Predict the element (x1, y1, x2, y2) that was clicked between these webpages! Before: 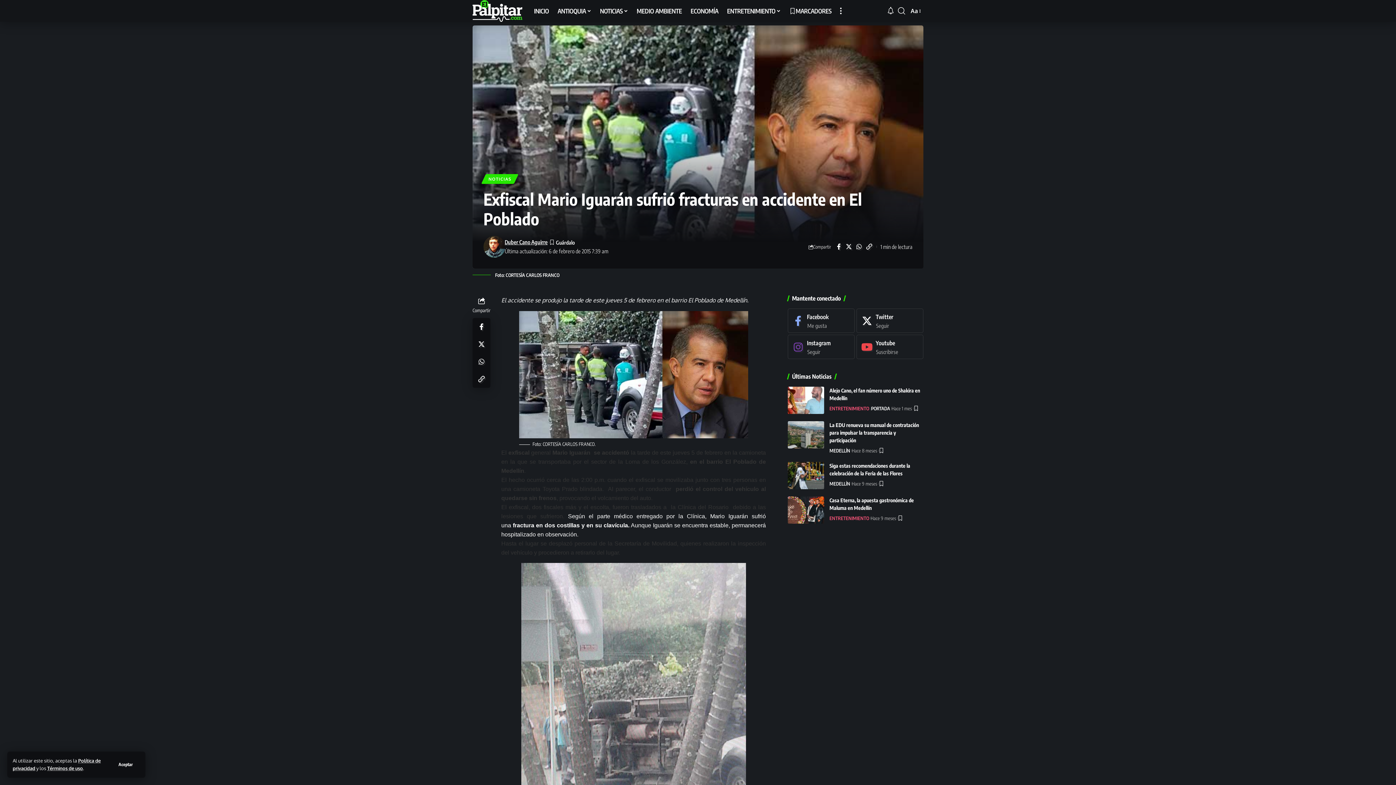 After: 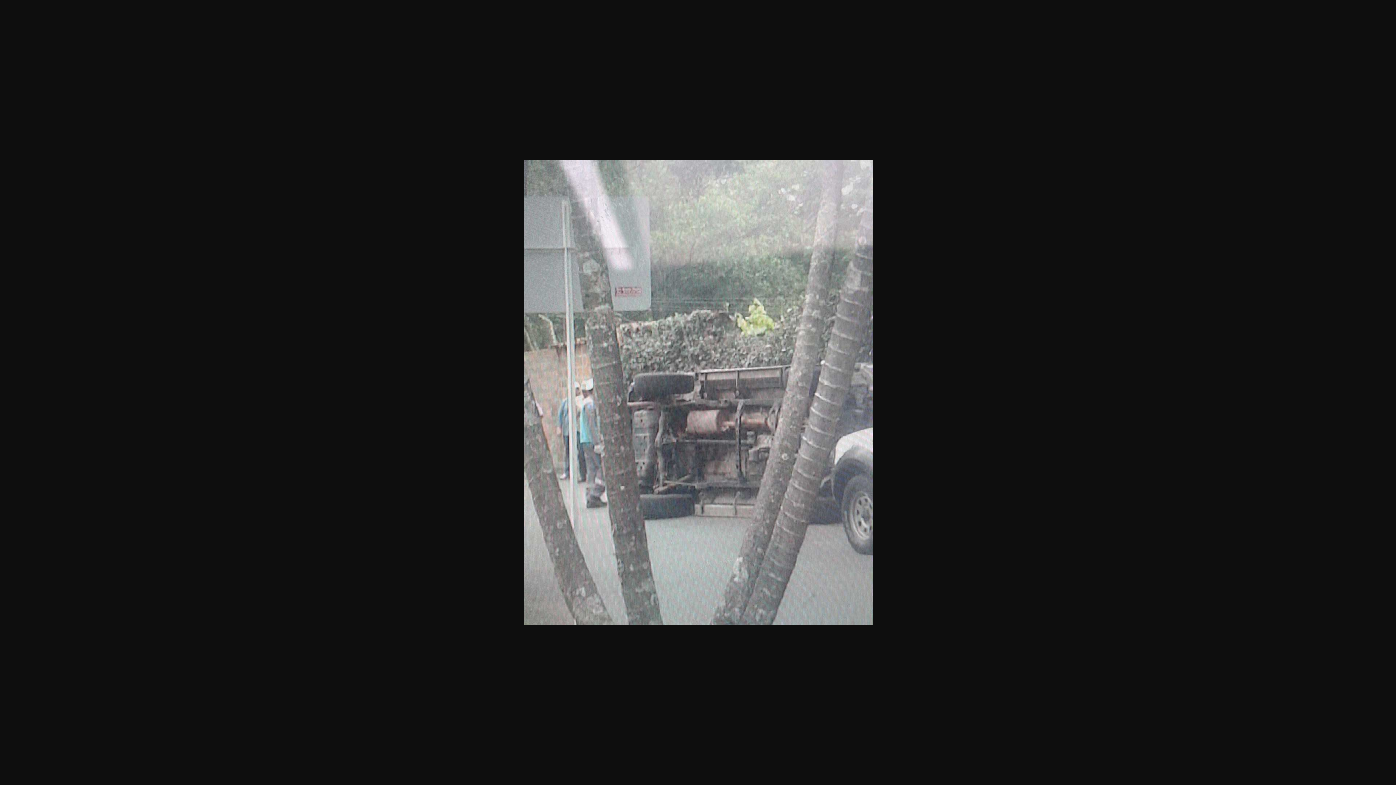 Action: bbox: (521, 563, 746, 863)